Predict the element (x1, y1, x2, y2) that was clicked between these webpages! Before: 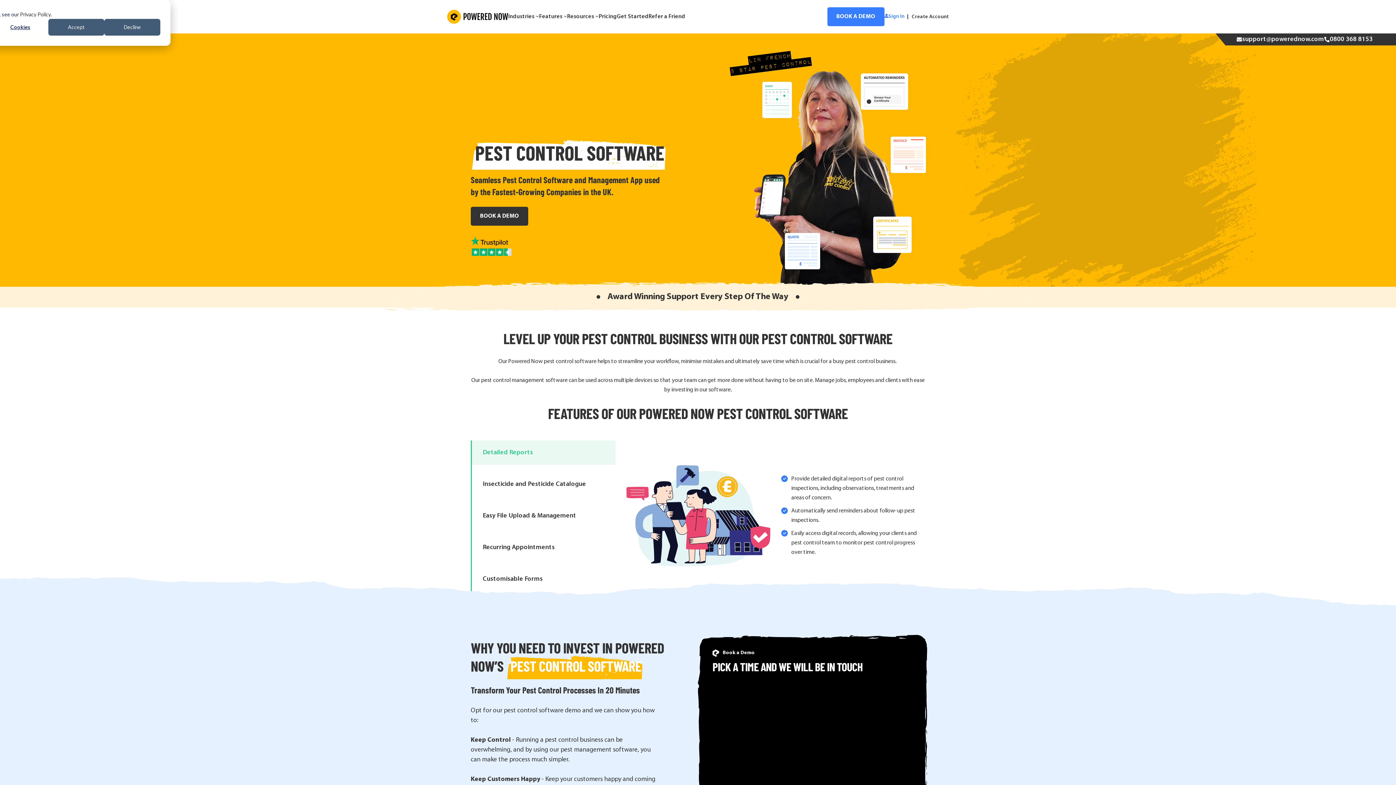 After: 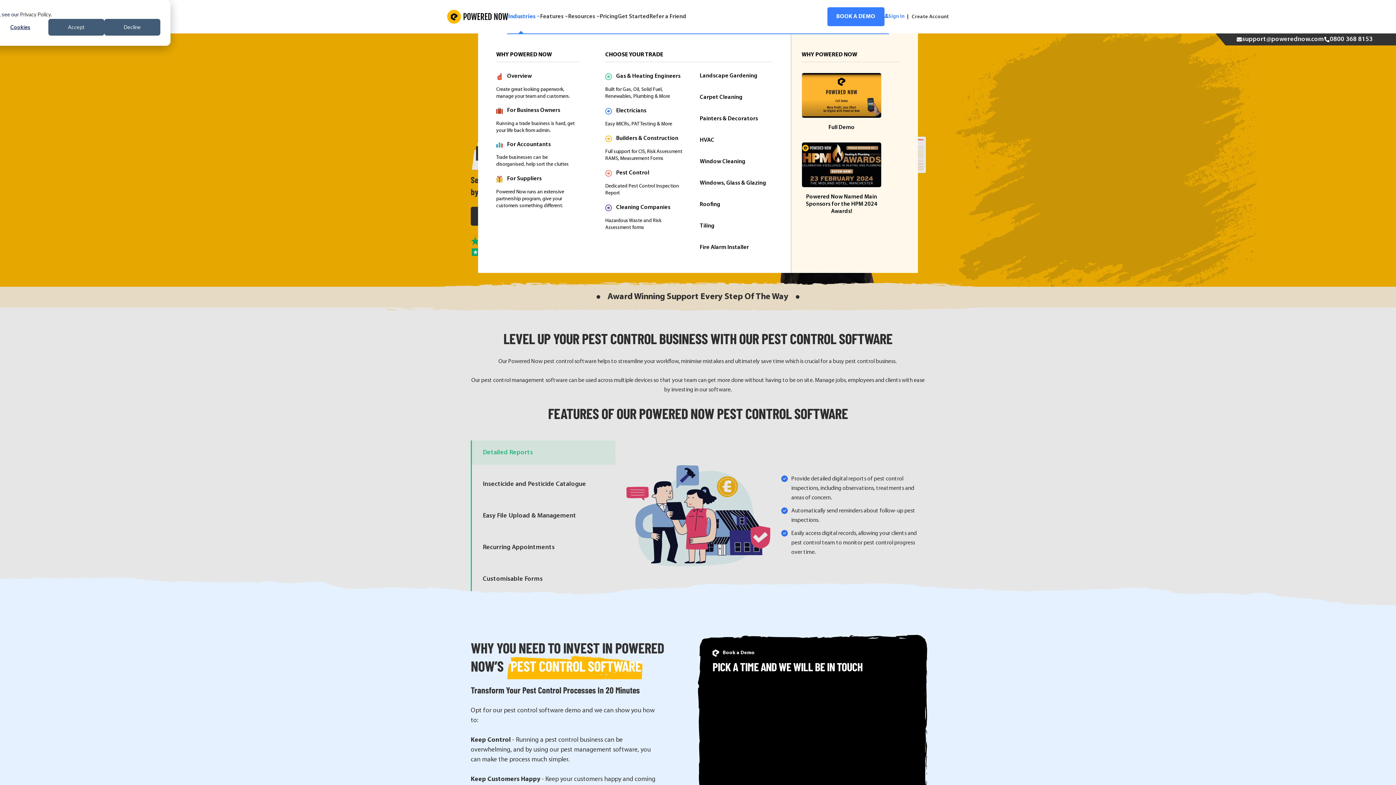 Action: bbox: (508, 11, 539, 21) label: Industries 